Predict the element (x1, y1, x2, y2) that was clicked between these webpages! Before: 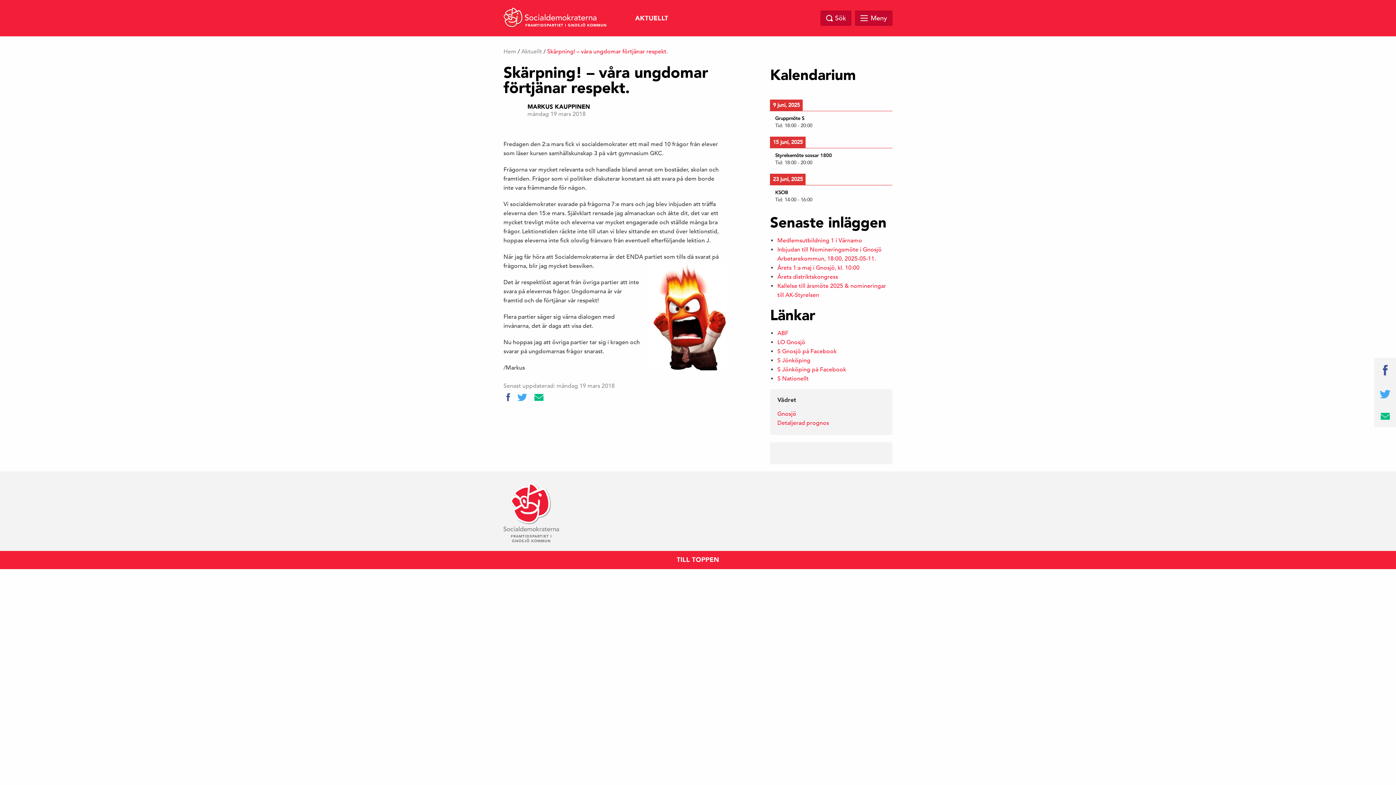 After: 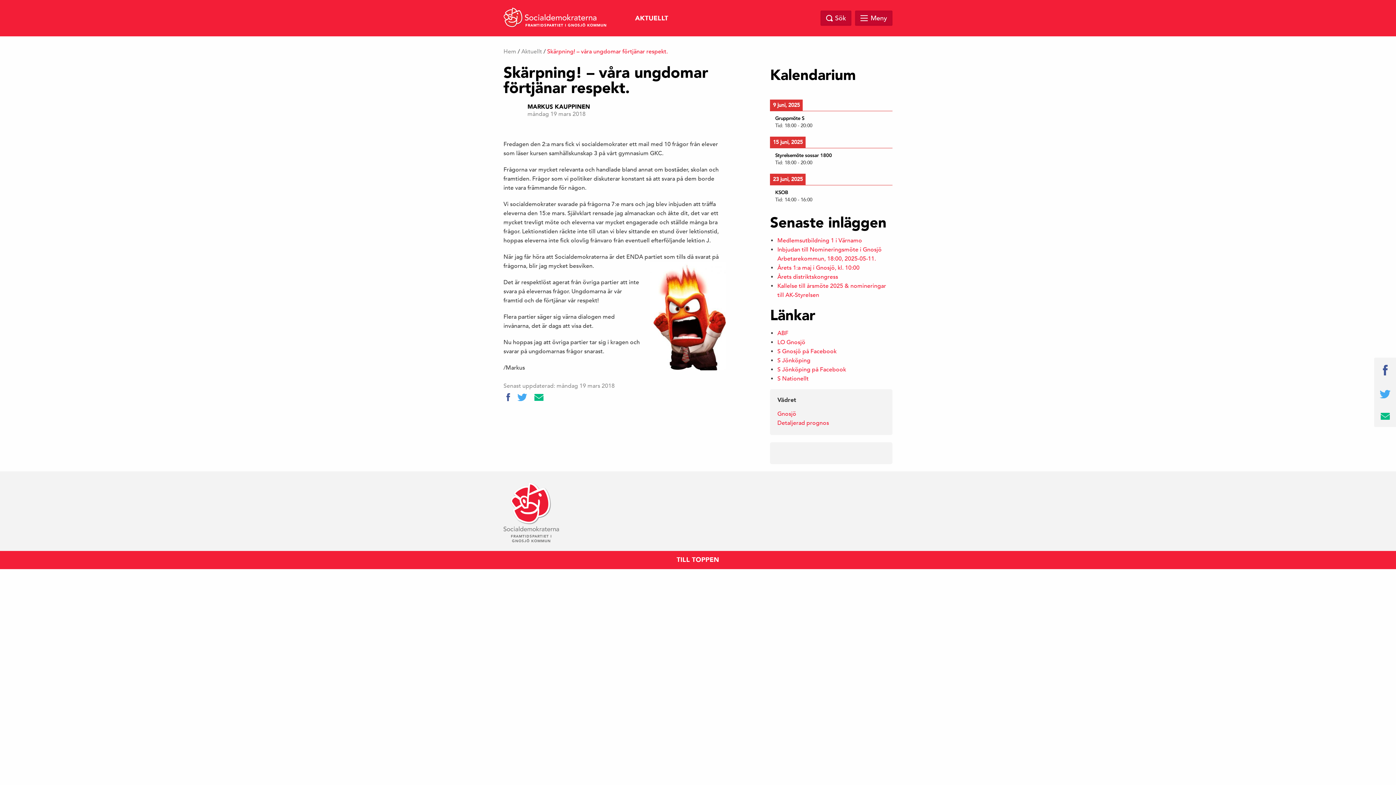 Action: bbox: (534, 393, 543, 400)